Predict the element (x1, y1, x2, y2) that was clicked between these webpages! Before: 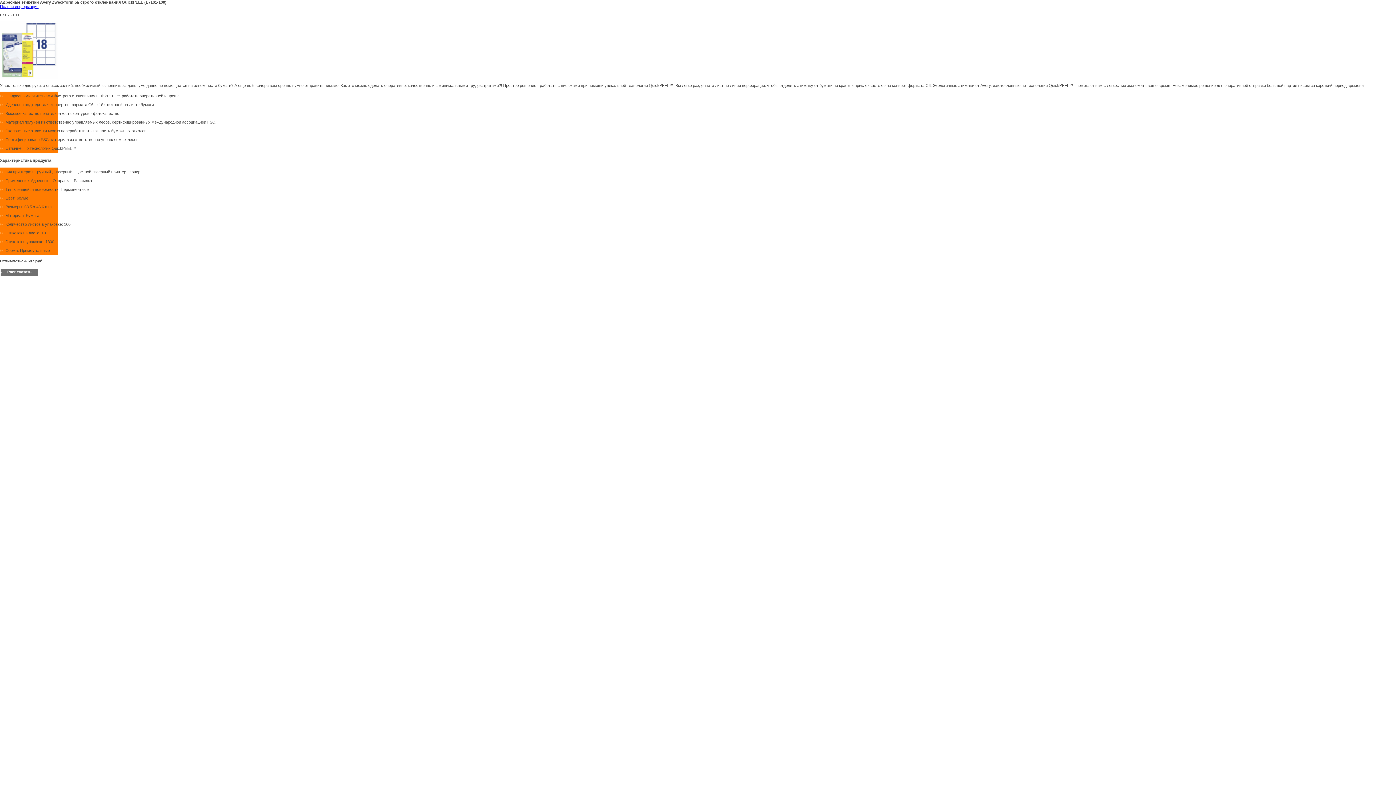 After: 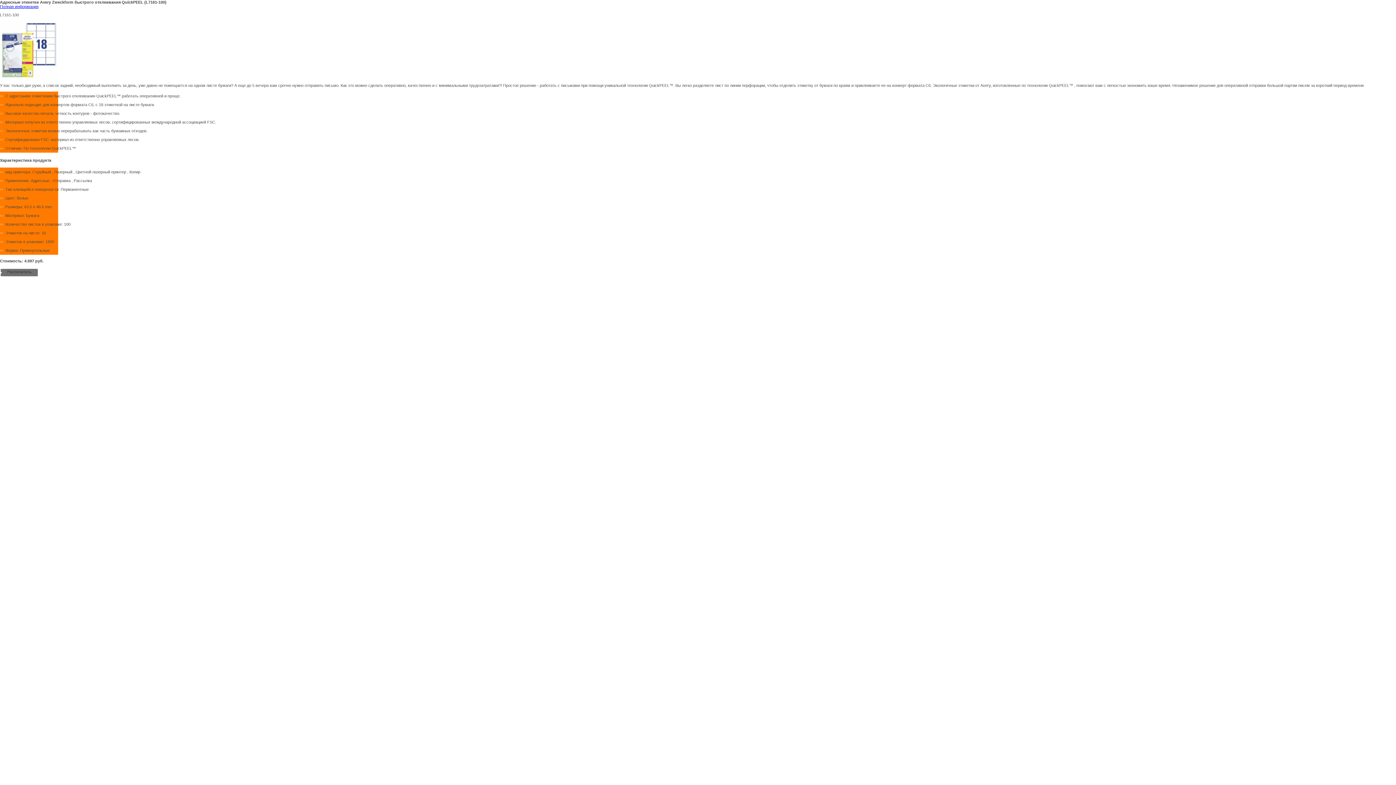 Action: label: Распечатать bbox: (0, 267, 36, 278)